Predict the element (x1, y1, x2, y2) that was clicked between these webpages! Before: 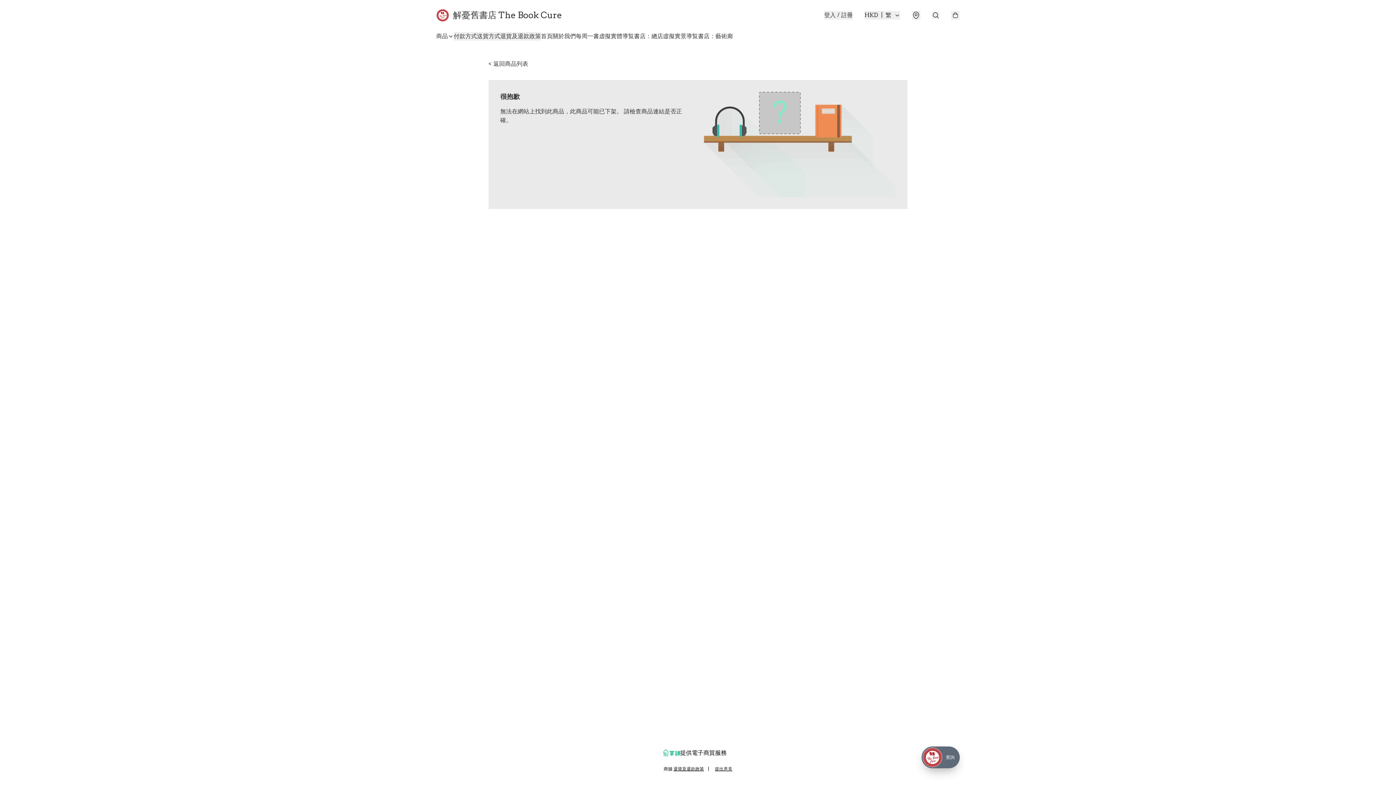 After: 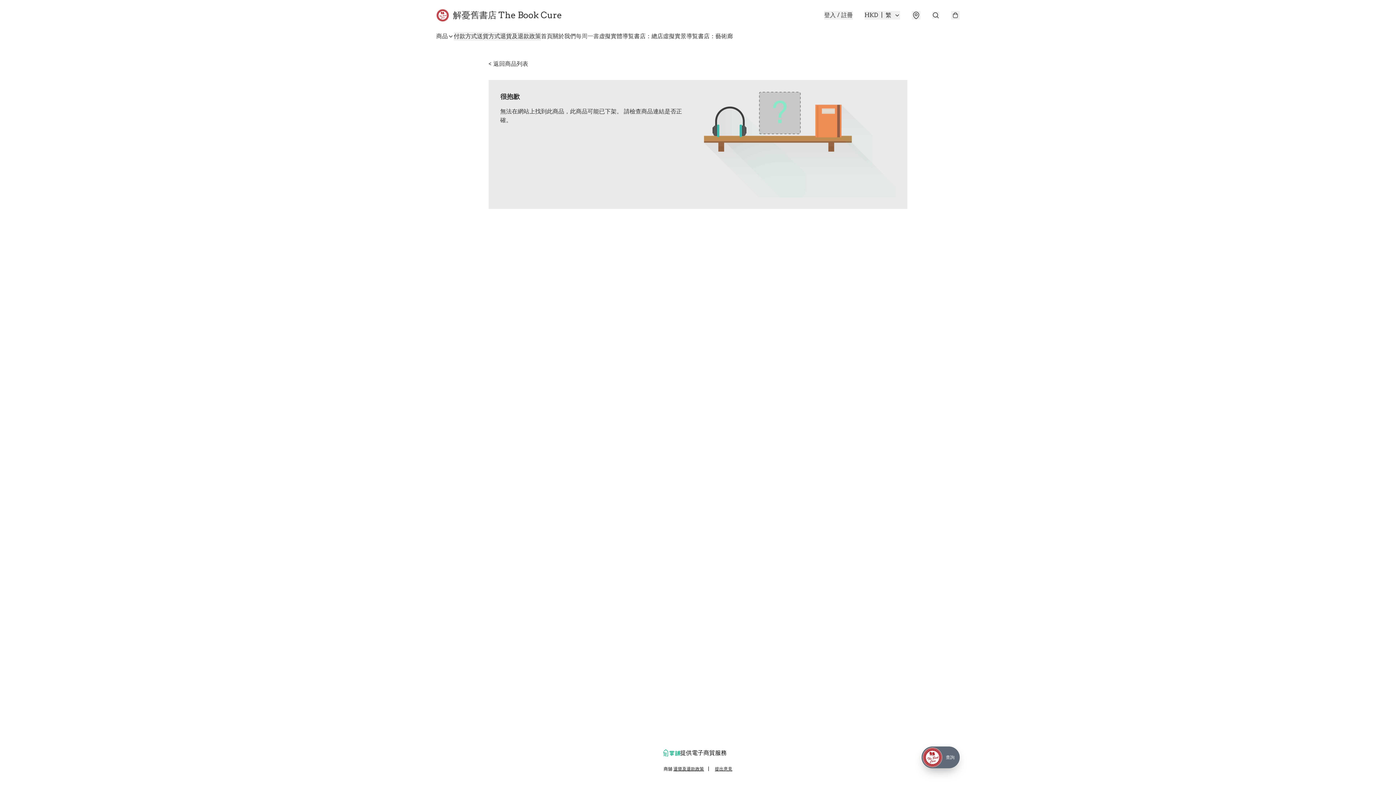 Action: bbox: (576, 32, 599, 40) label: 每周一書